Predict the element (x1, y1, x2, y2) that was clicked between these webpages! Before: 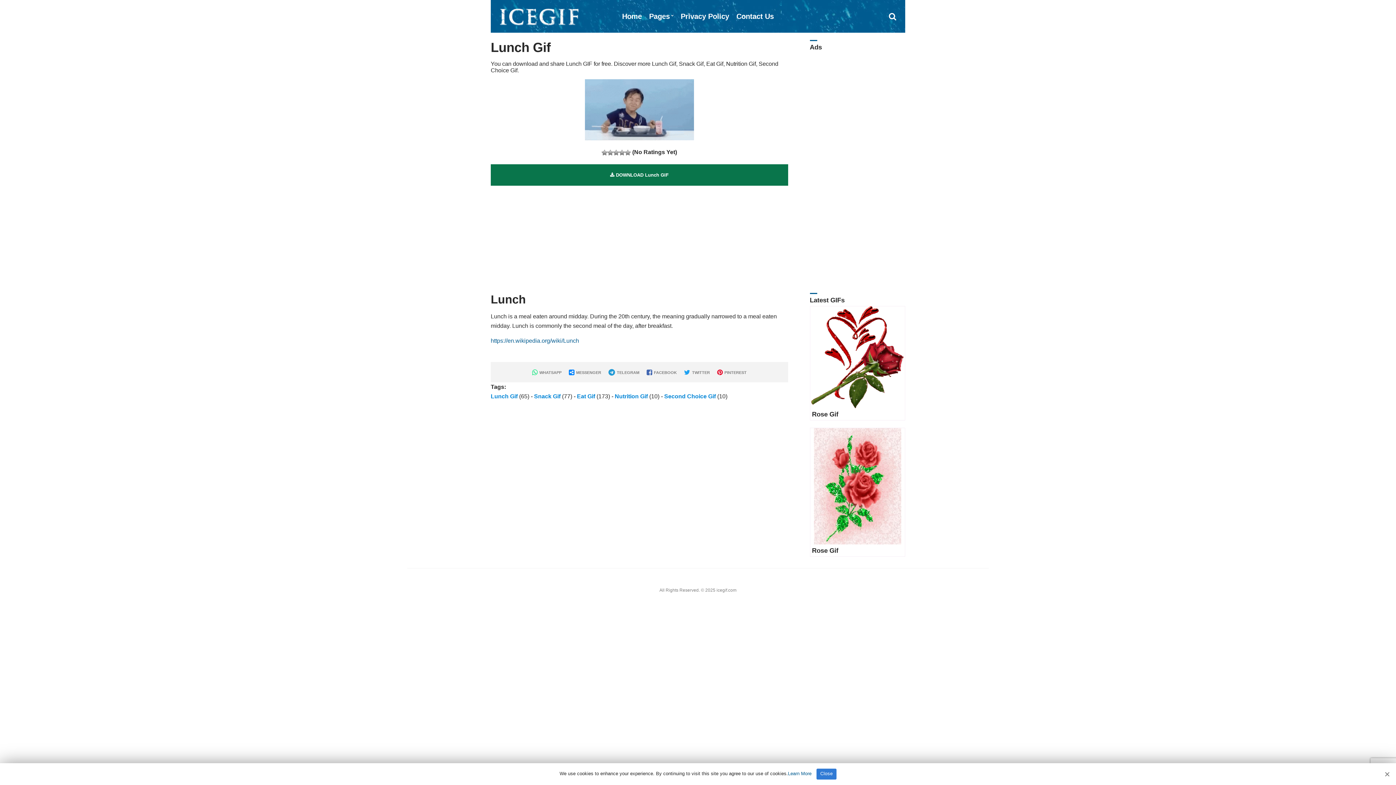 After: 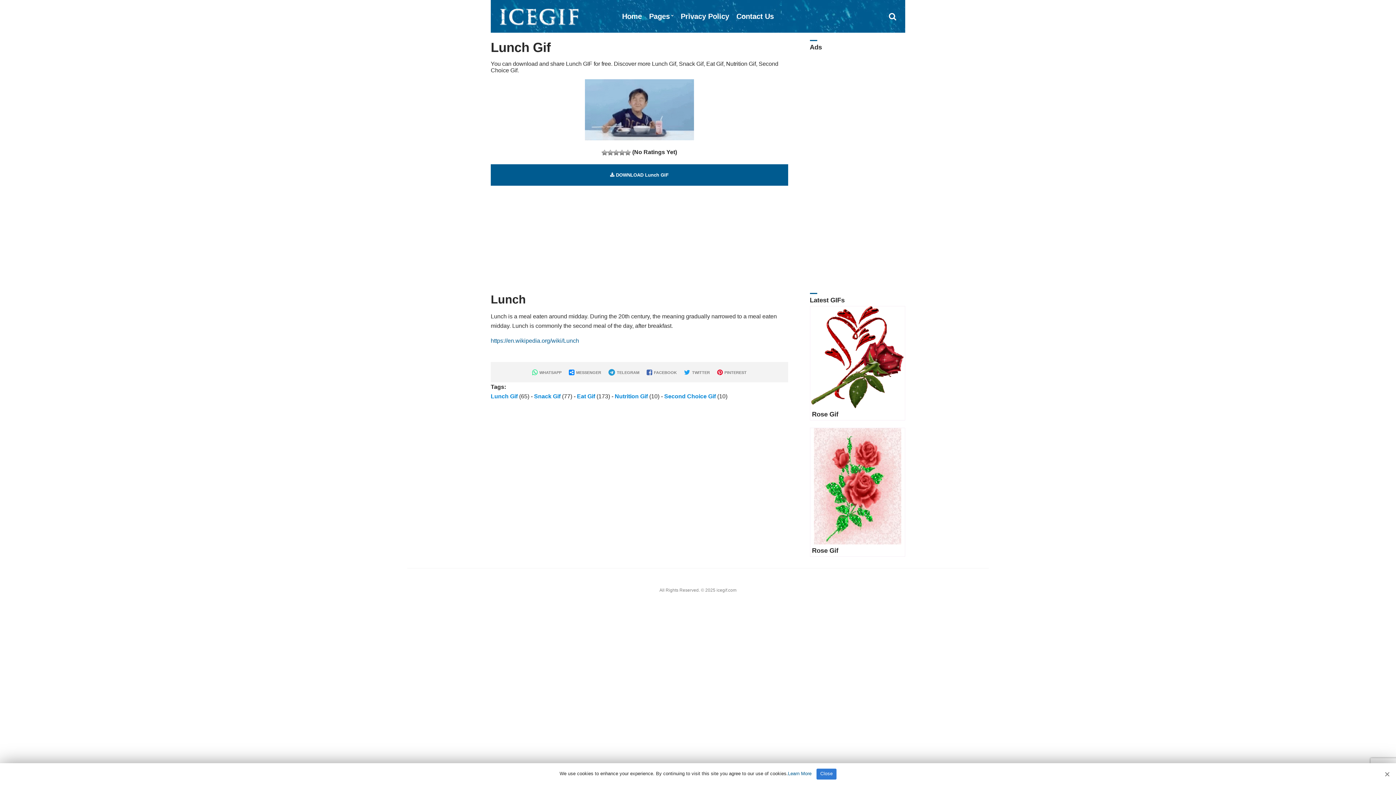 Action: bbox: (490, 164, 788, 185) label:  DOWNLOAD Lunch GIF